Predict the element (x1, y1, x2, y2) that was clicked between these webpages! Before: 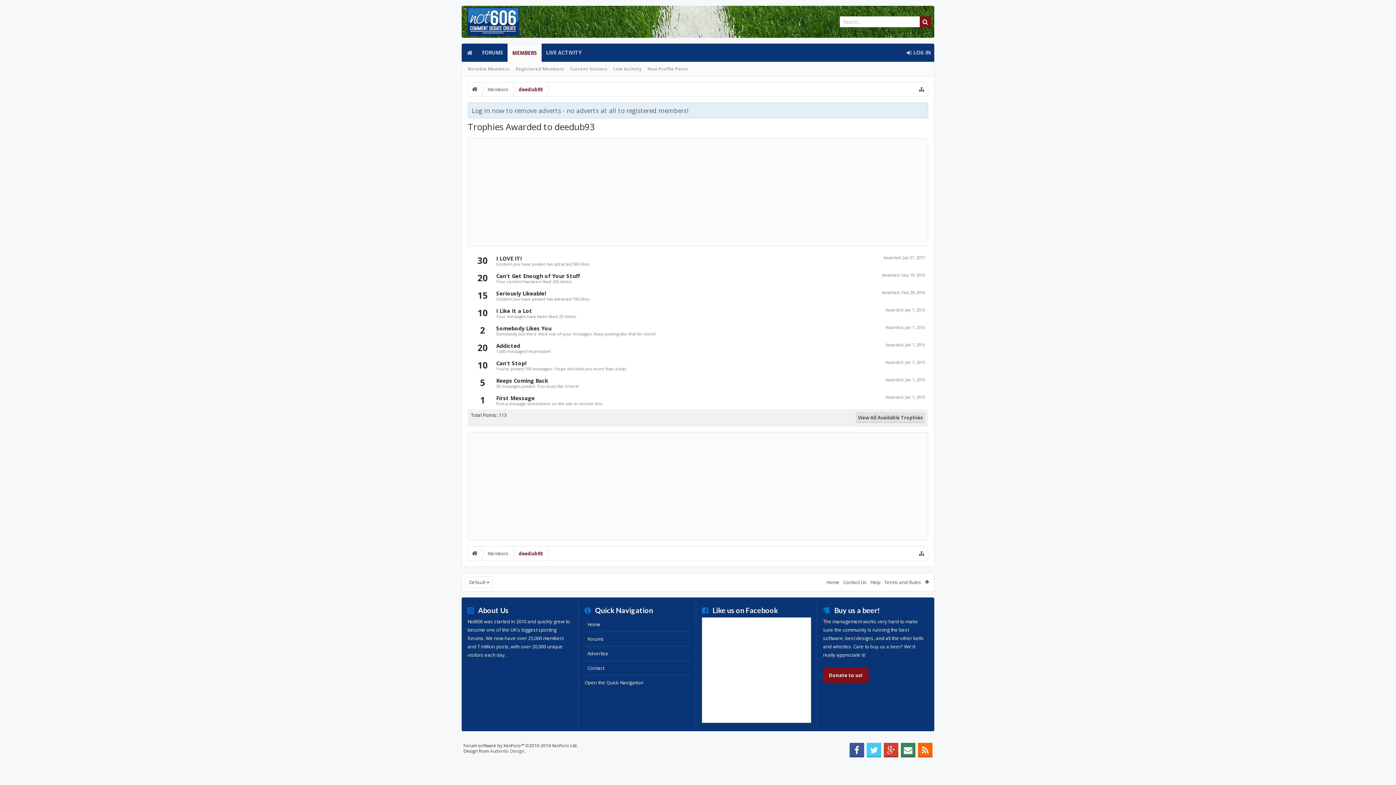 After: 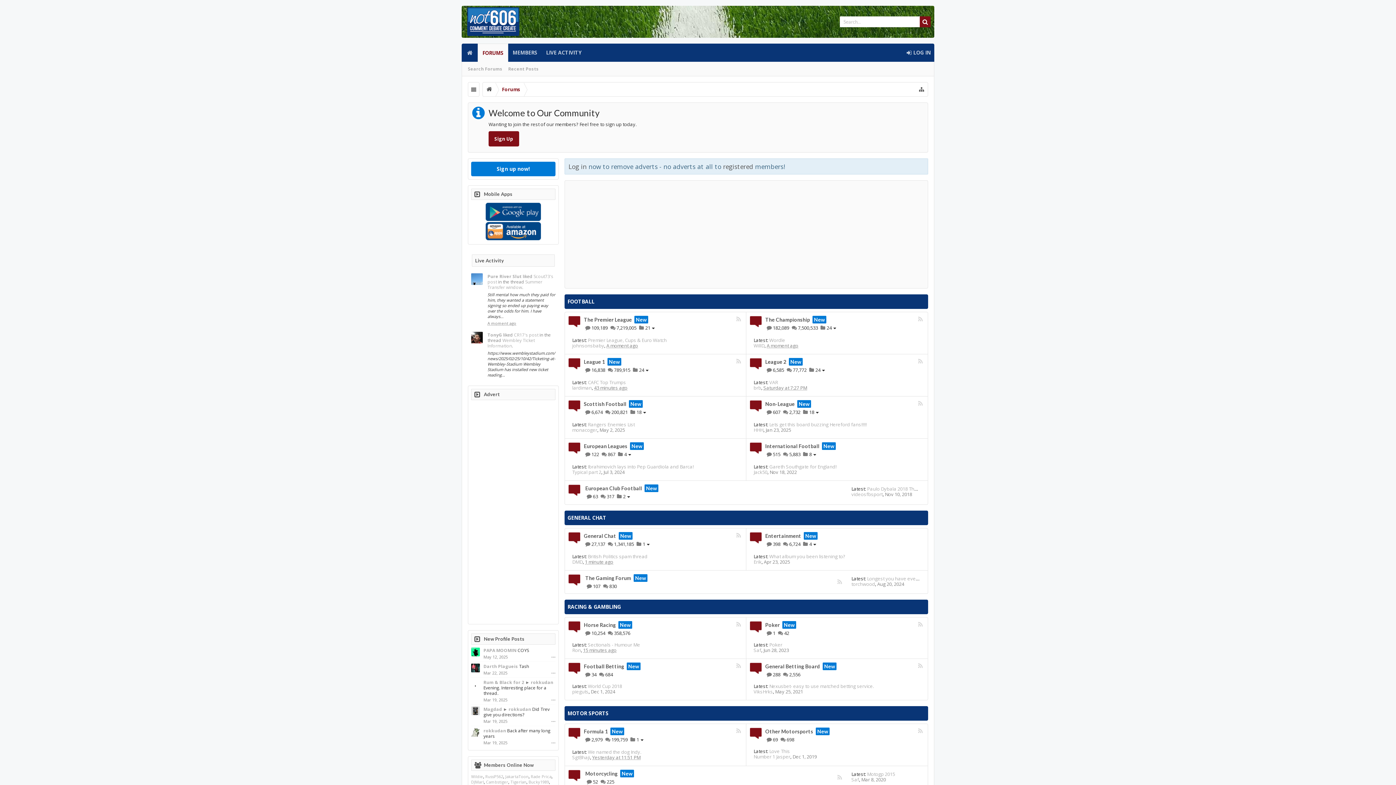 Action: bbox: (823, 668, 868, 683) label: Donate to us!